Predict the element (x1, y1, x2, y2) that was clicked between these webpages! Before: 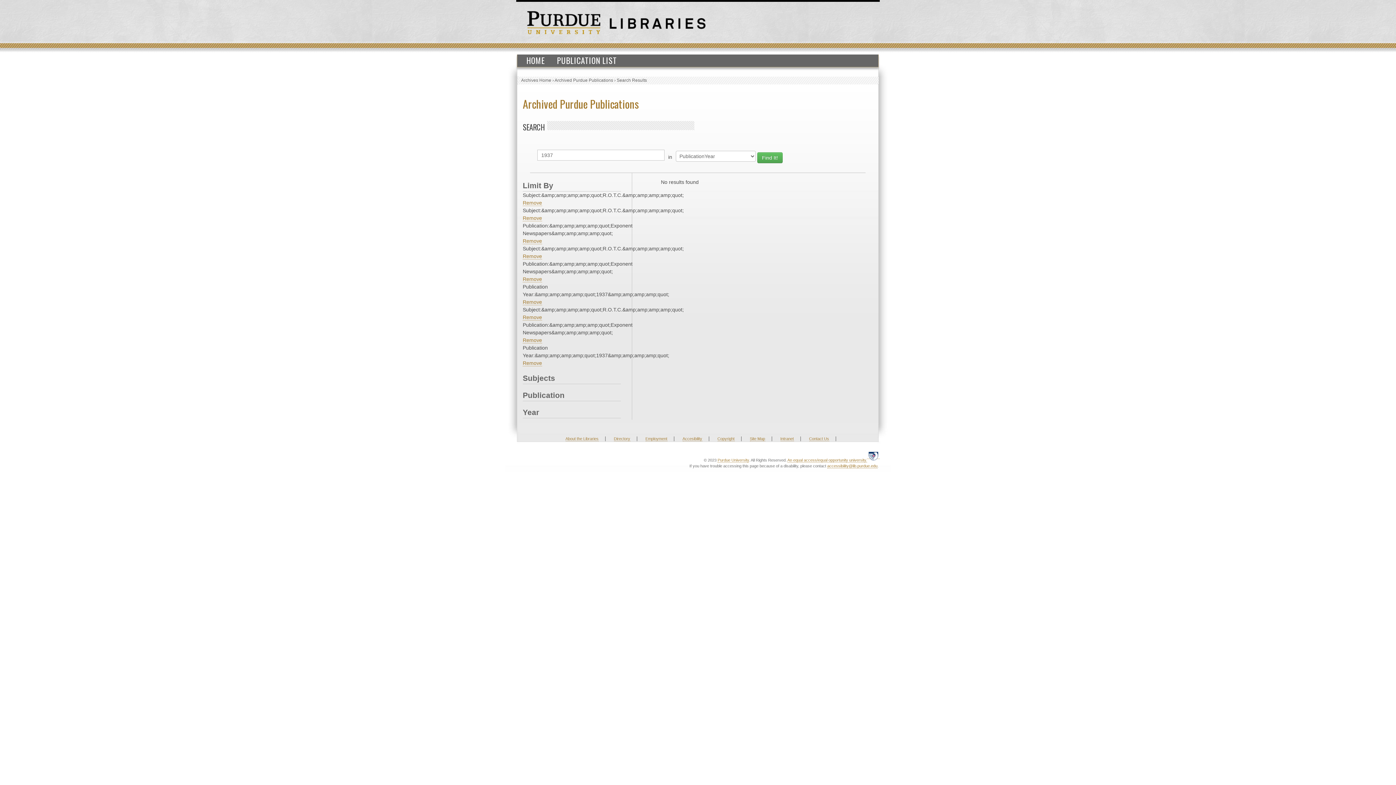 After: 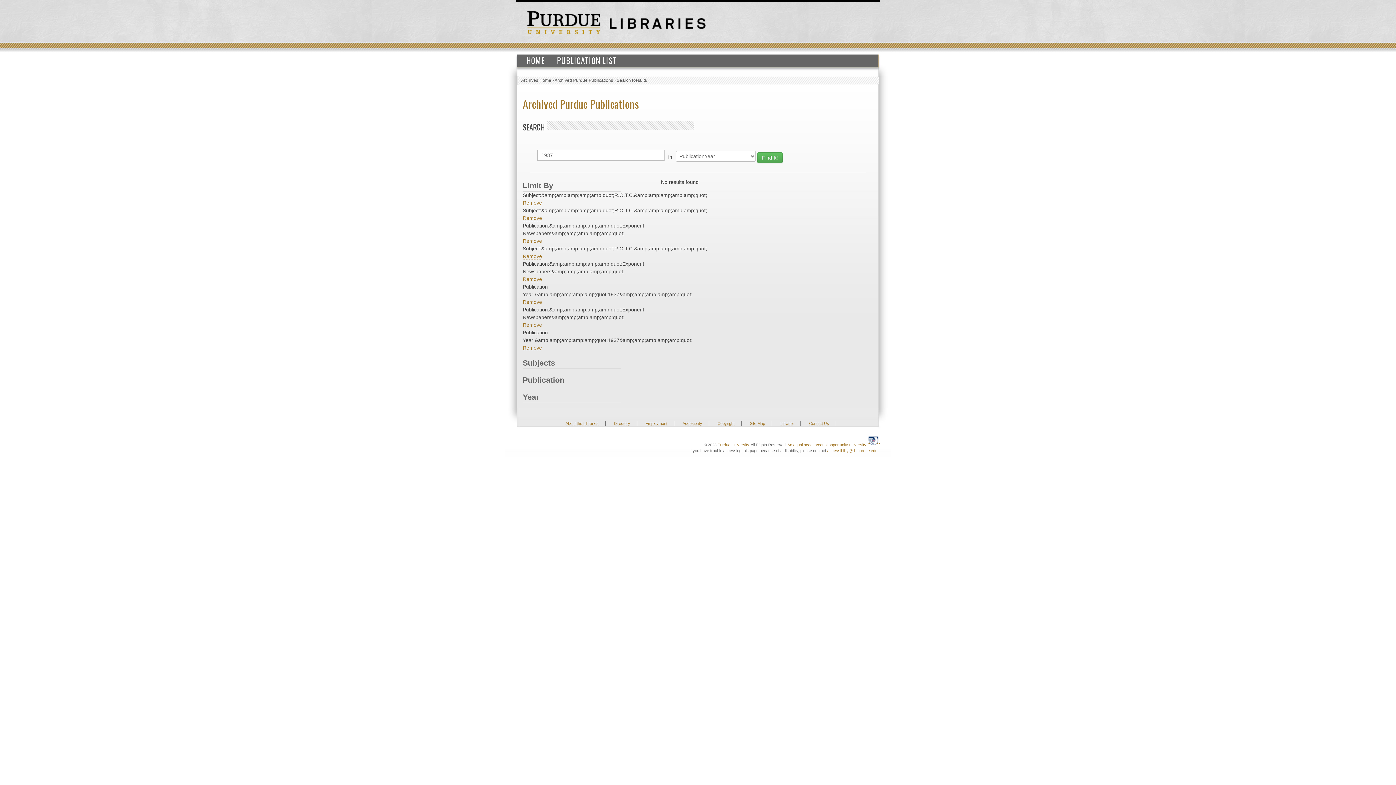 Action: bbox: (522, 314, 542, 320) label: Remove